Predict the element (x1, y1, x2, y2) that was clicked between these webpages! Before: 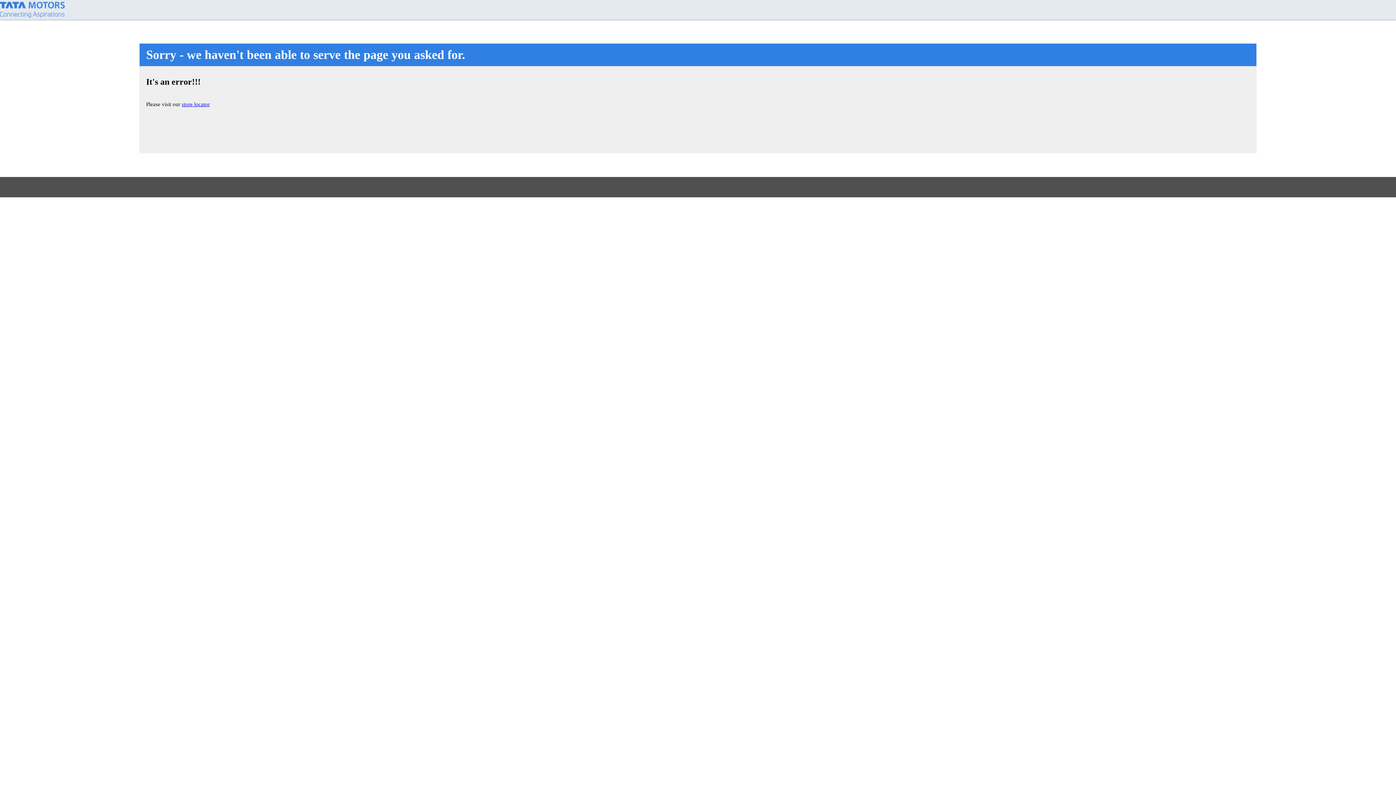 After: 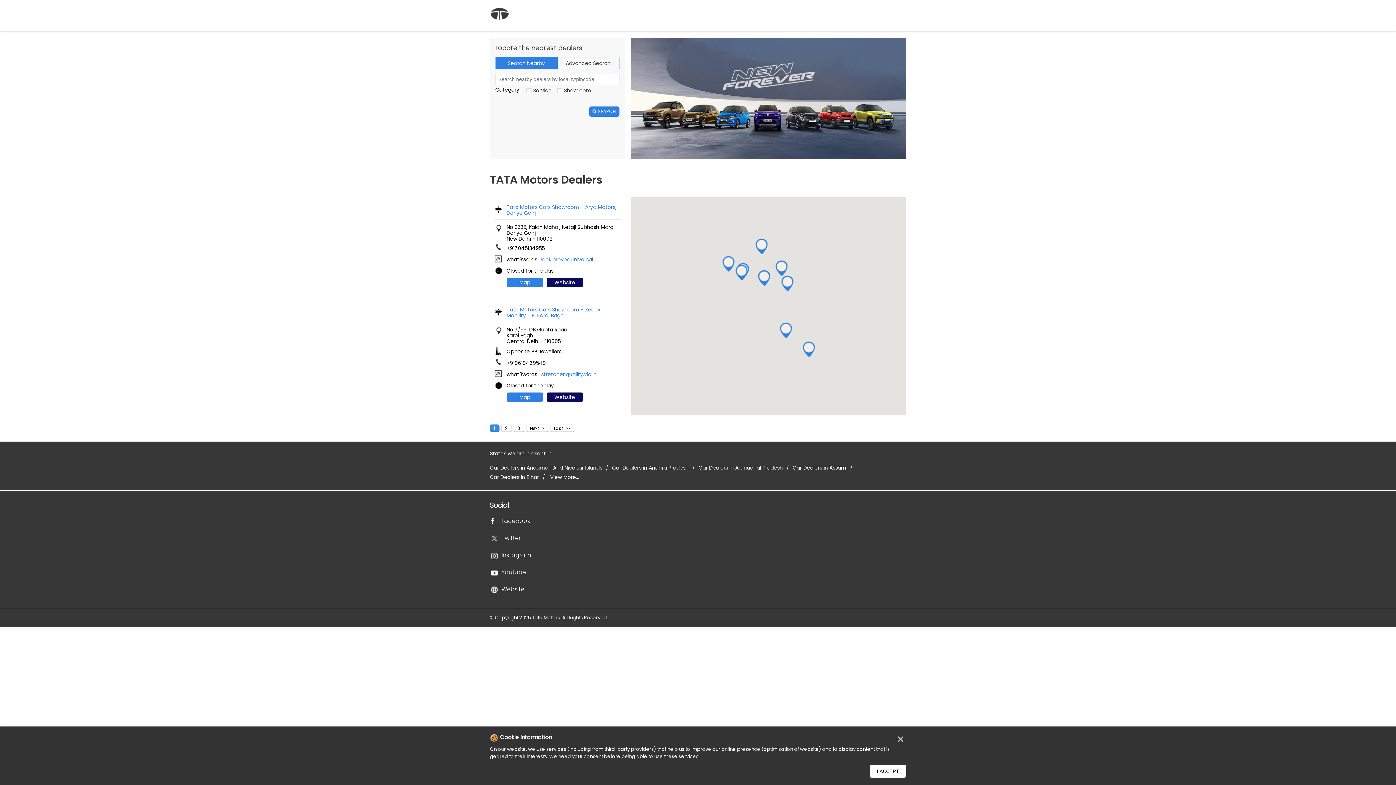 Action: label: store locator bbox: (181, 101, 209, 107)